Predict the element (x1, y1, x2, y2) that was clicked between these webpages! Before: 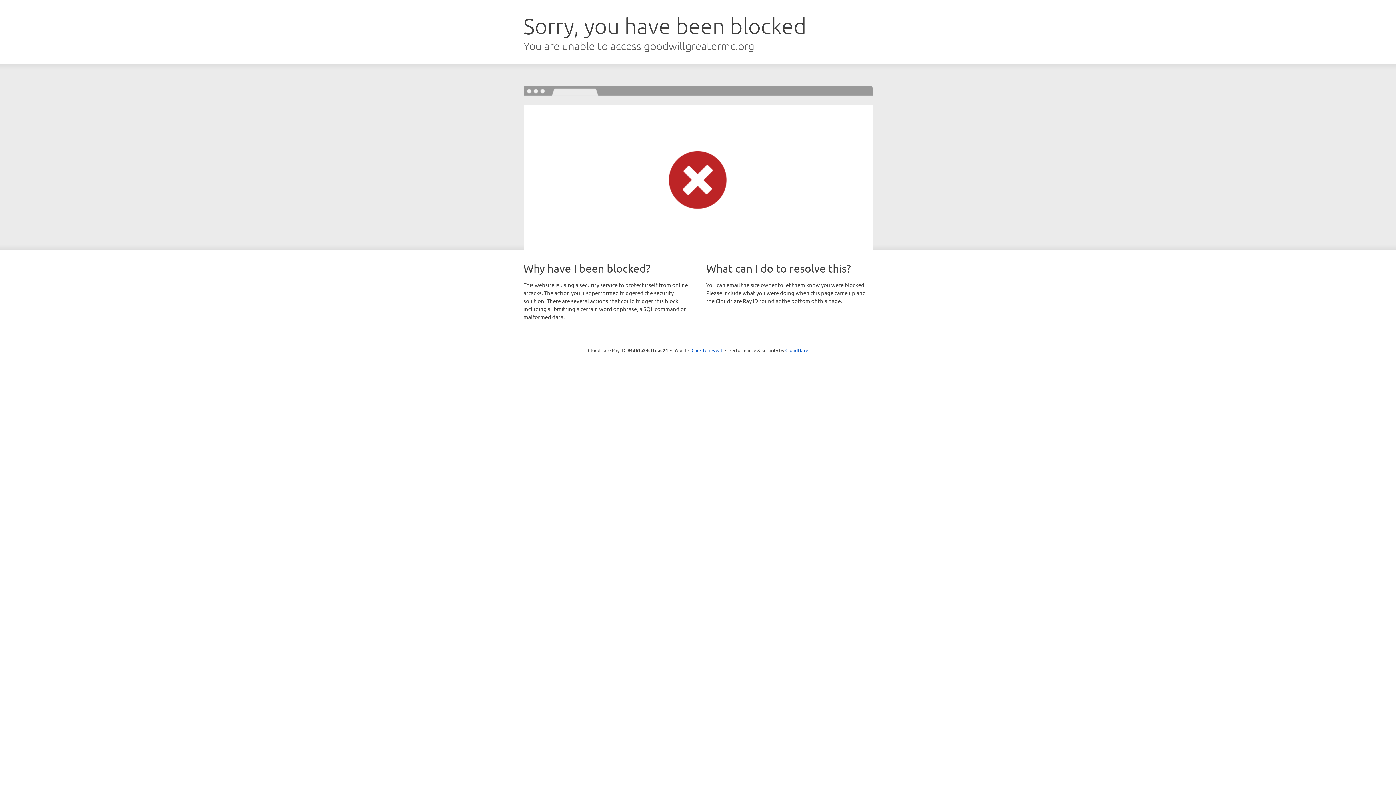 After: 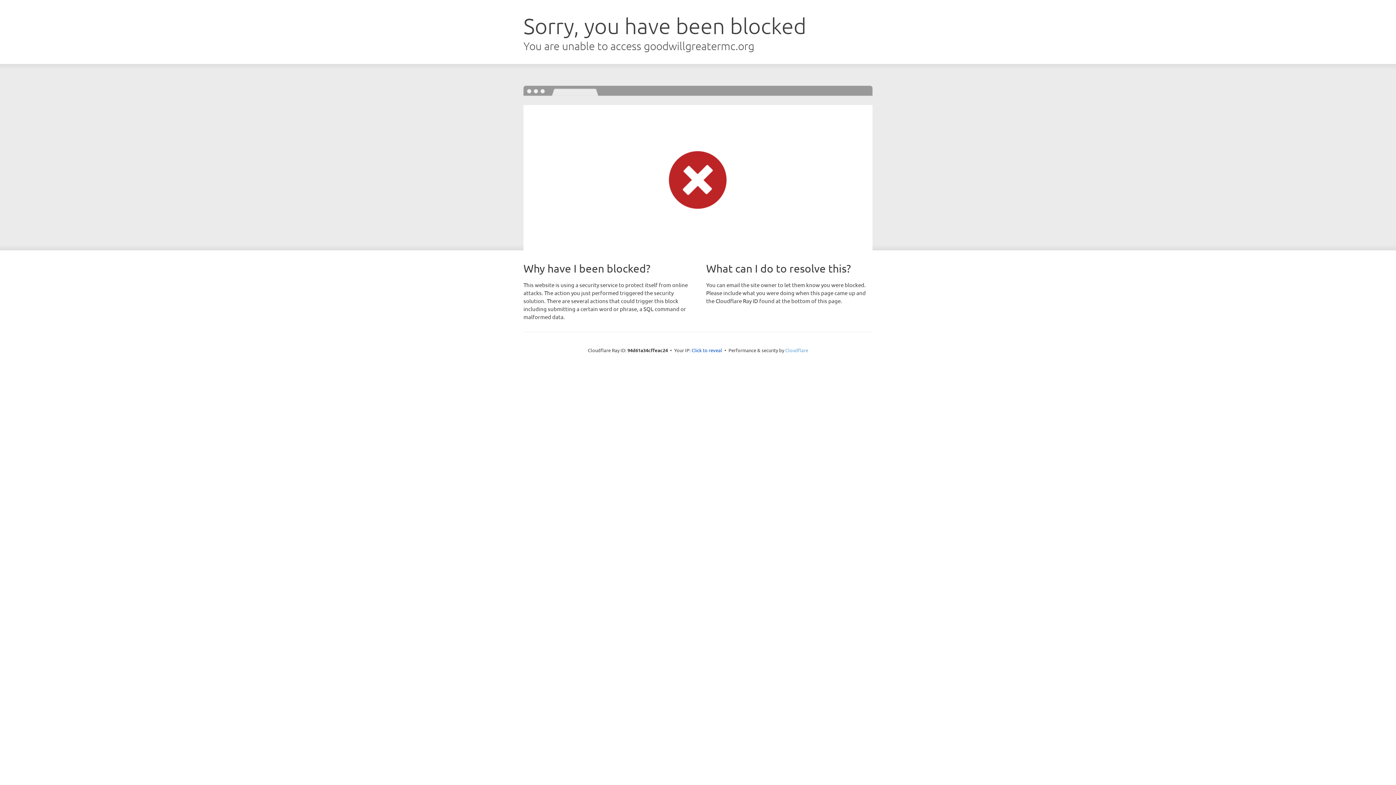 Action: bbox: (785, 347, 808, 353) label: Cloudflare